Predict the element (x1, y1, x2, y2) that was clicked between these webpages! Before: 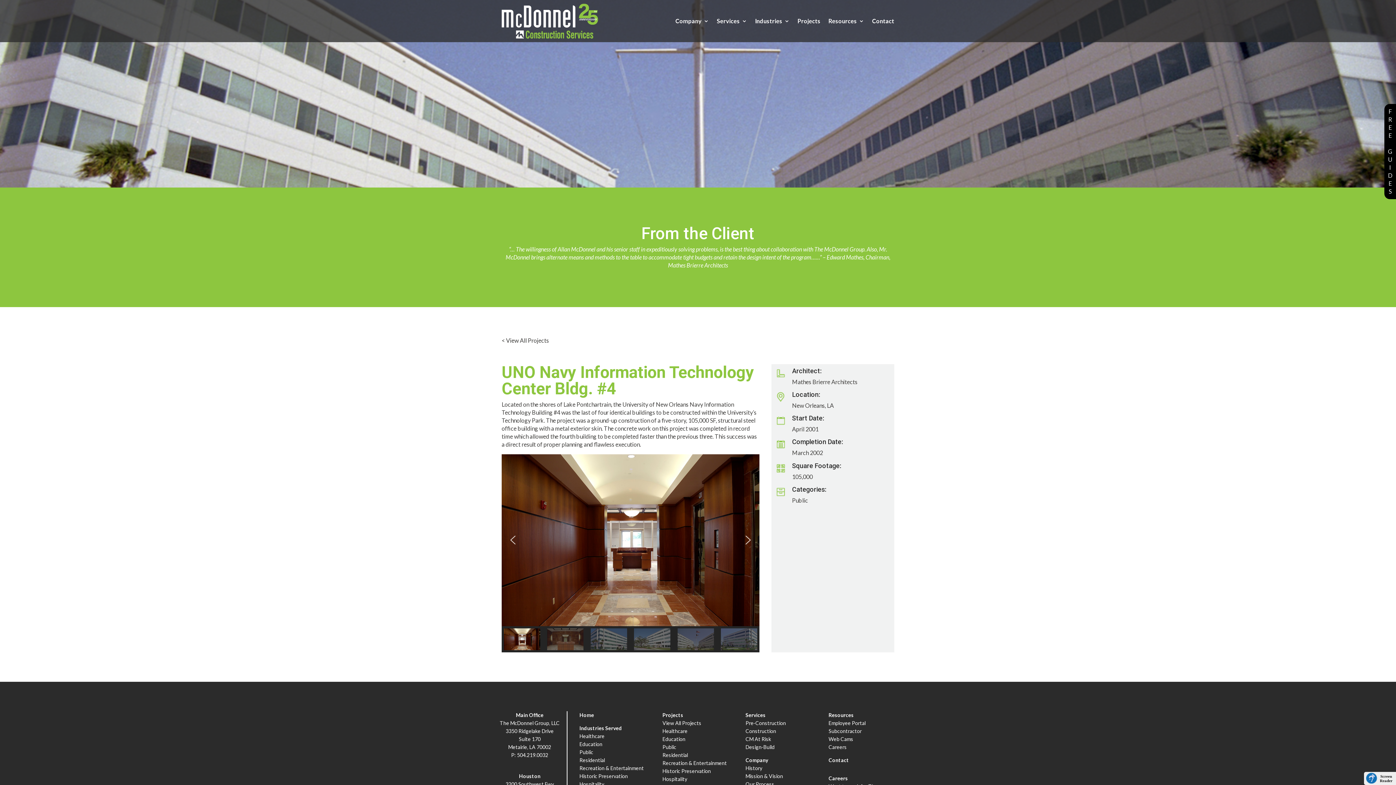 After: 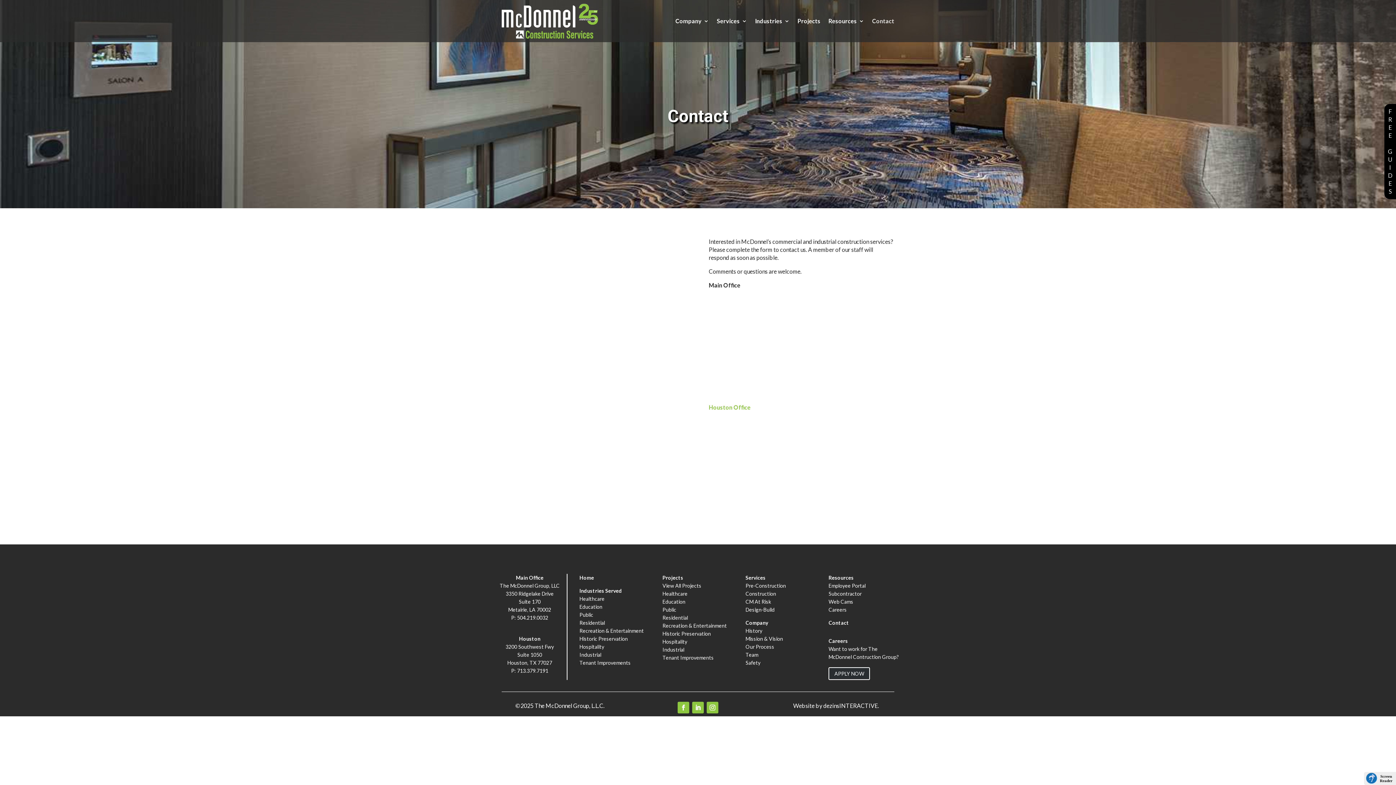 Action: label: Contact bbox: (828, 757, 849, 763)